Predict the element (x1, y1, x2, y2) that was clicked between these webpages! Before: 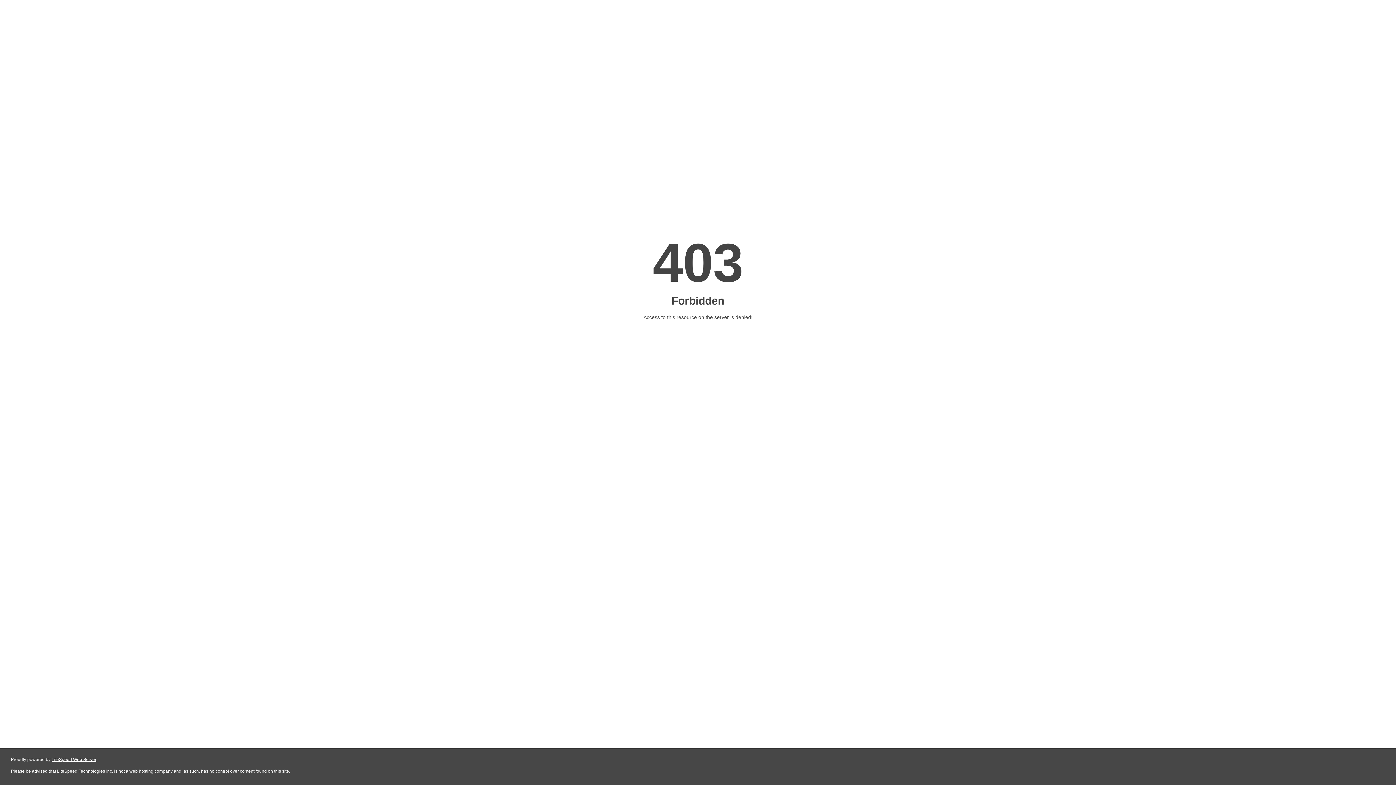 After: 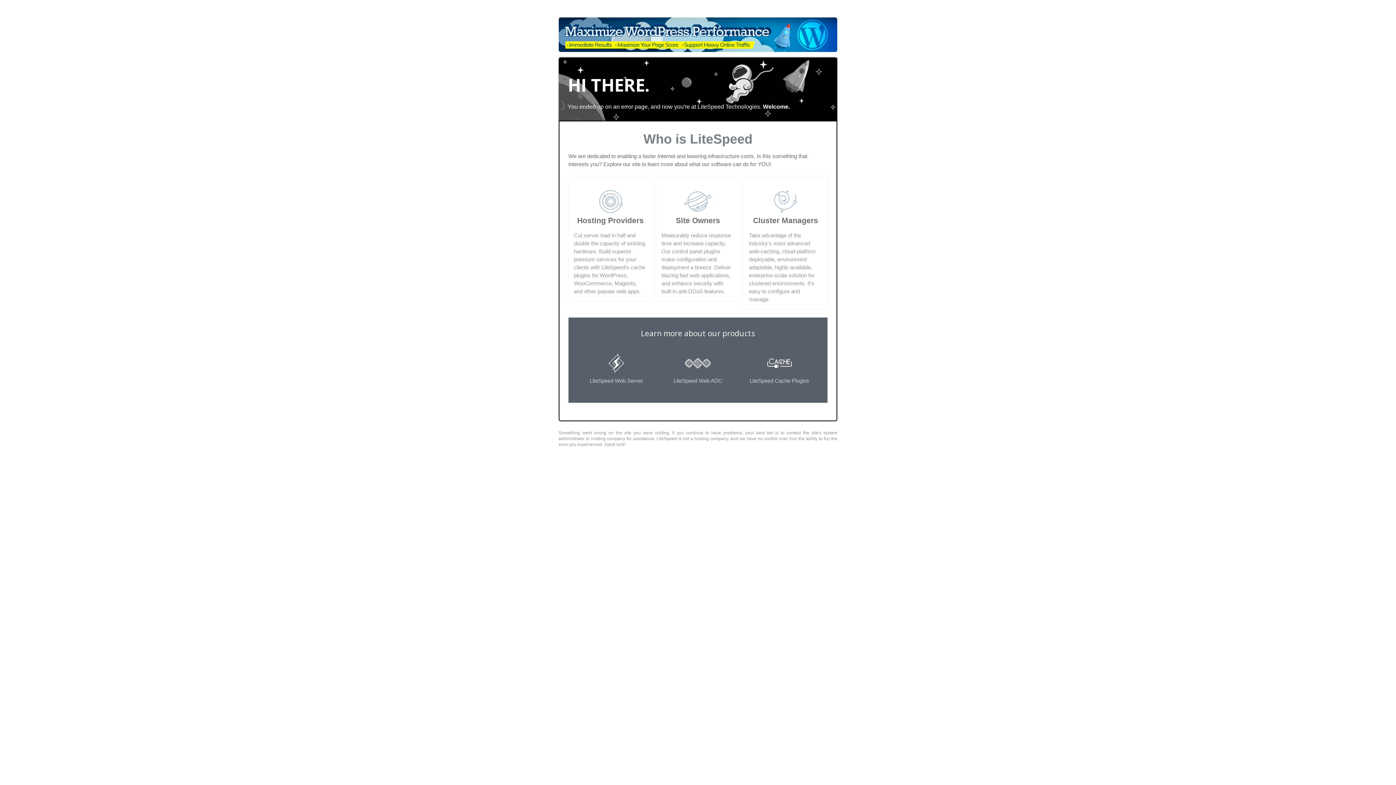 Action: label: LiteSpeed Web Server bbox: (51, 757, 96, 762)